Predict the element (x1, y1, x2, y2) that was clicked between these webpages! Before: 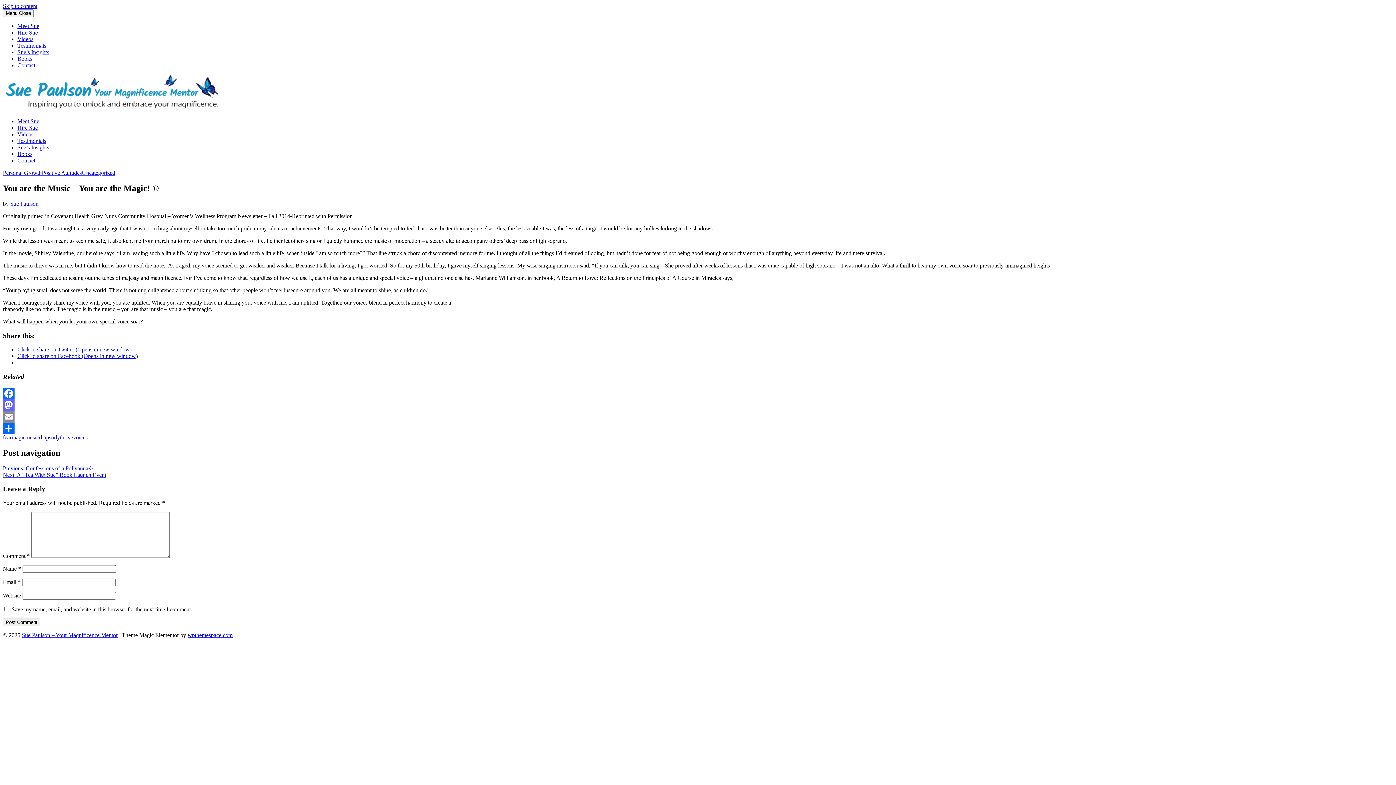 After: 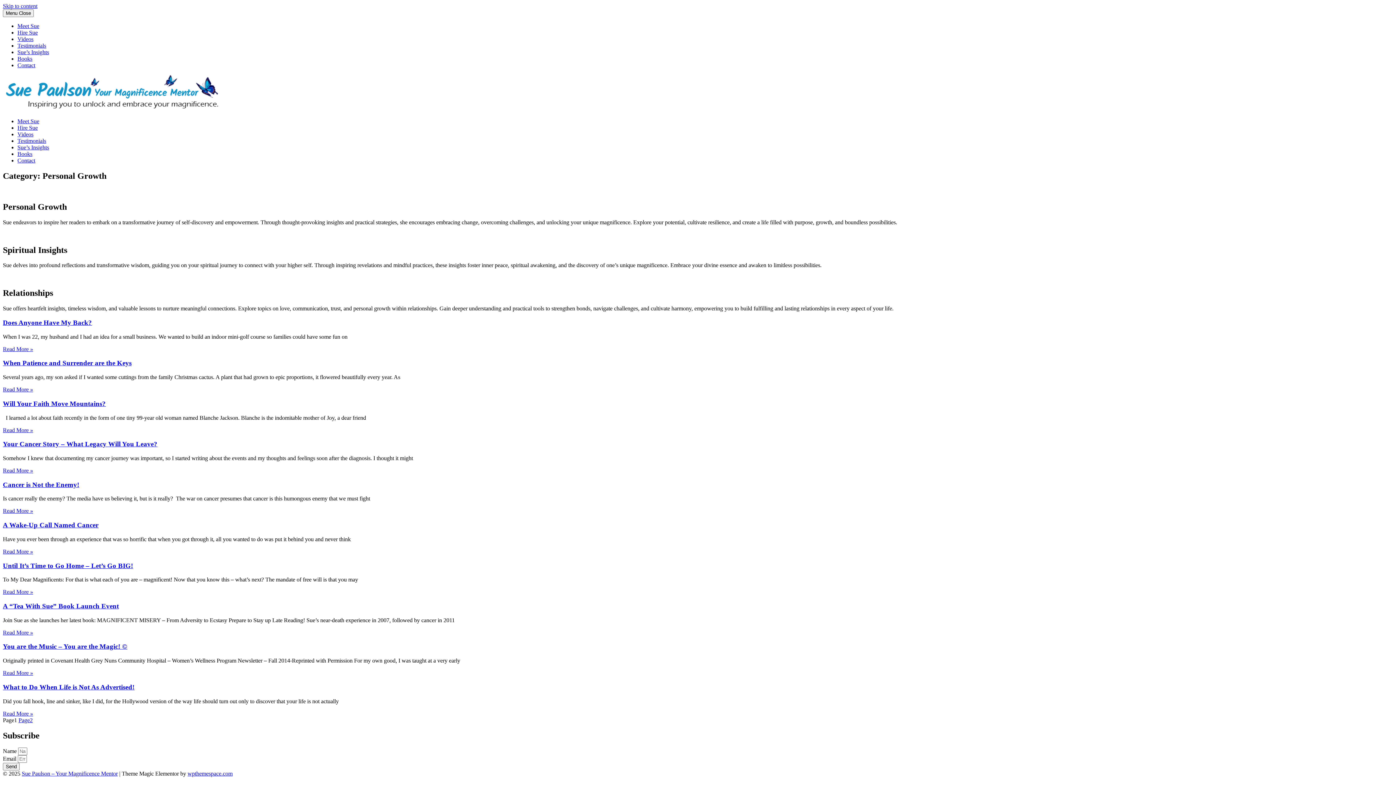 Action: bbox: (2, 169, 41, 176) label: Personal Growth